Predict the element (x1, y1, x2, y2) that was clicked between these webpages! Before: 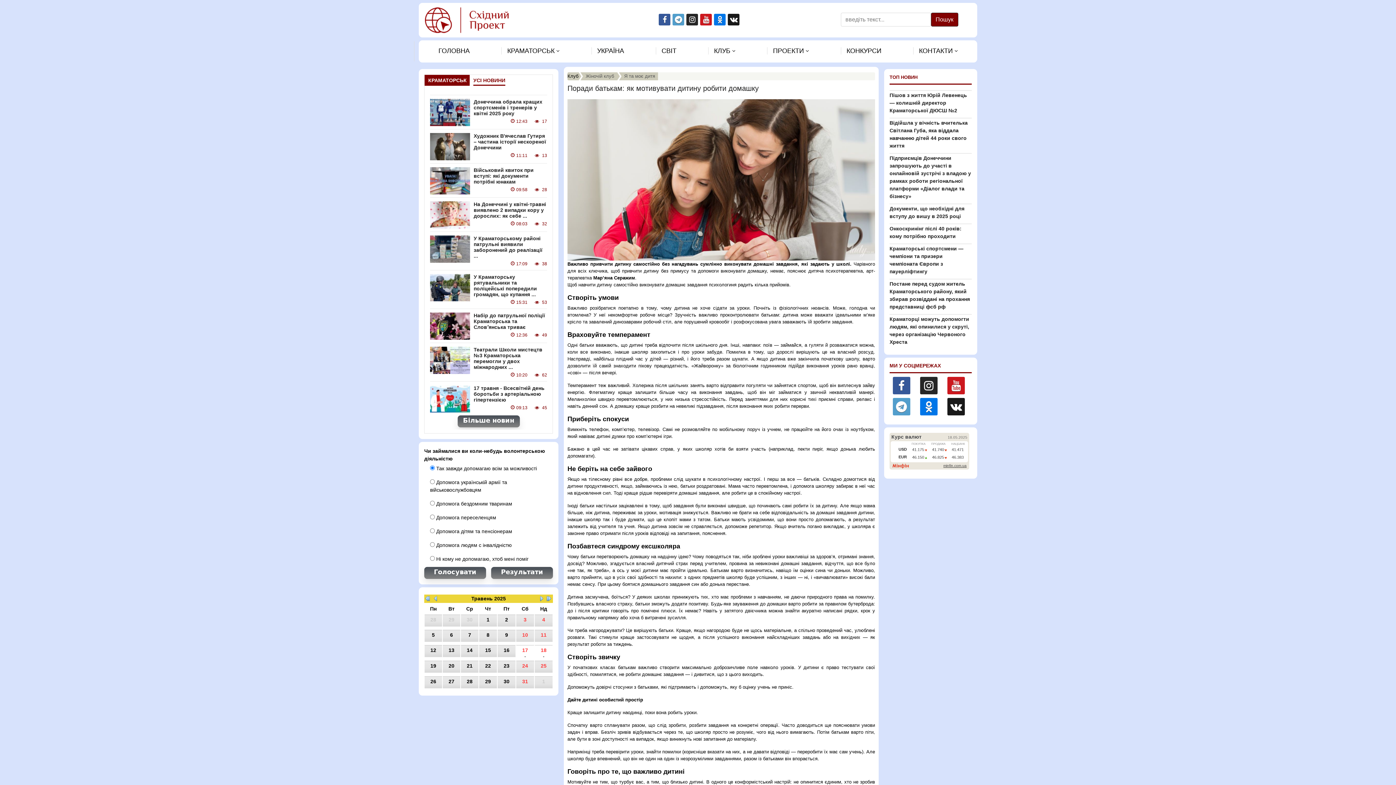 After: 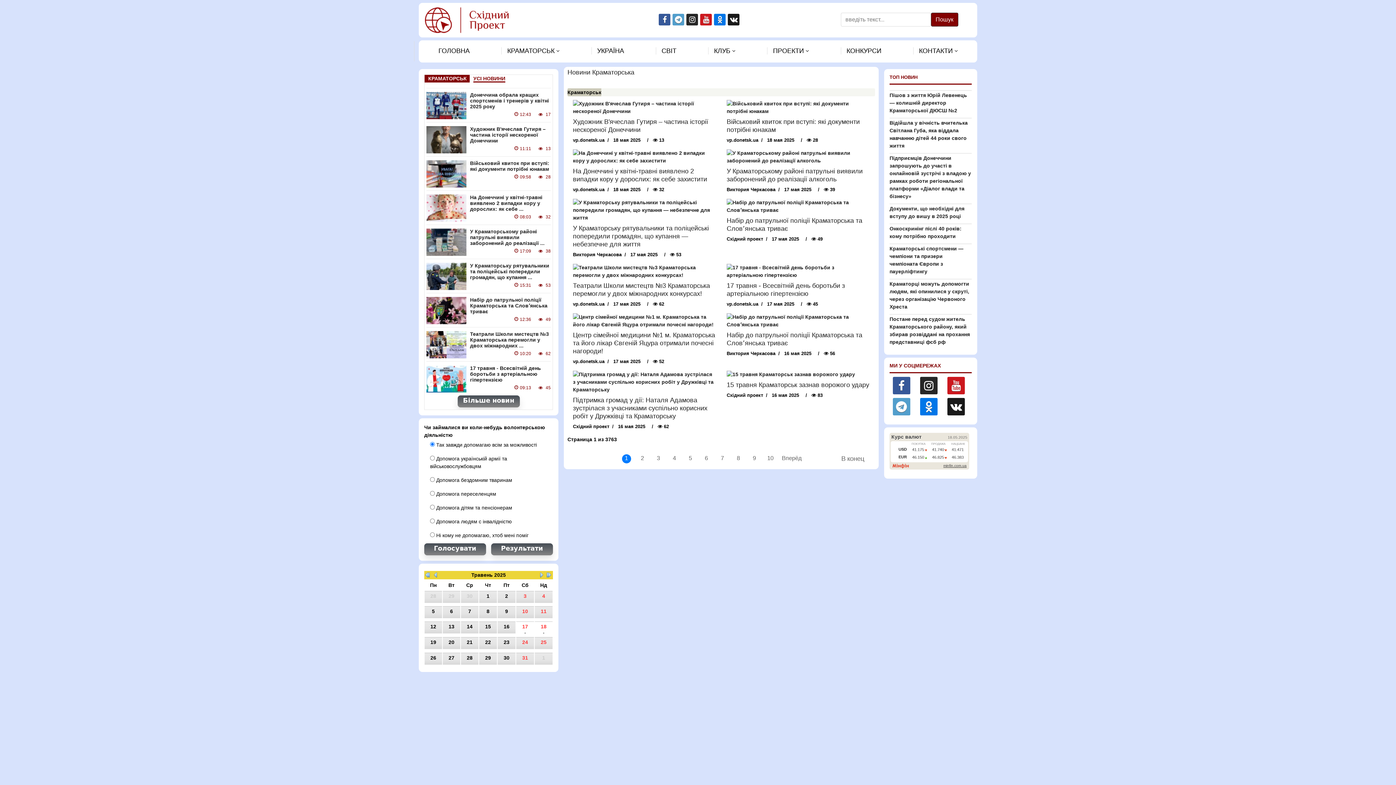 Action: bbox: (457, 415, 519, 427)